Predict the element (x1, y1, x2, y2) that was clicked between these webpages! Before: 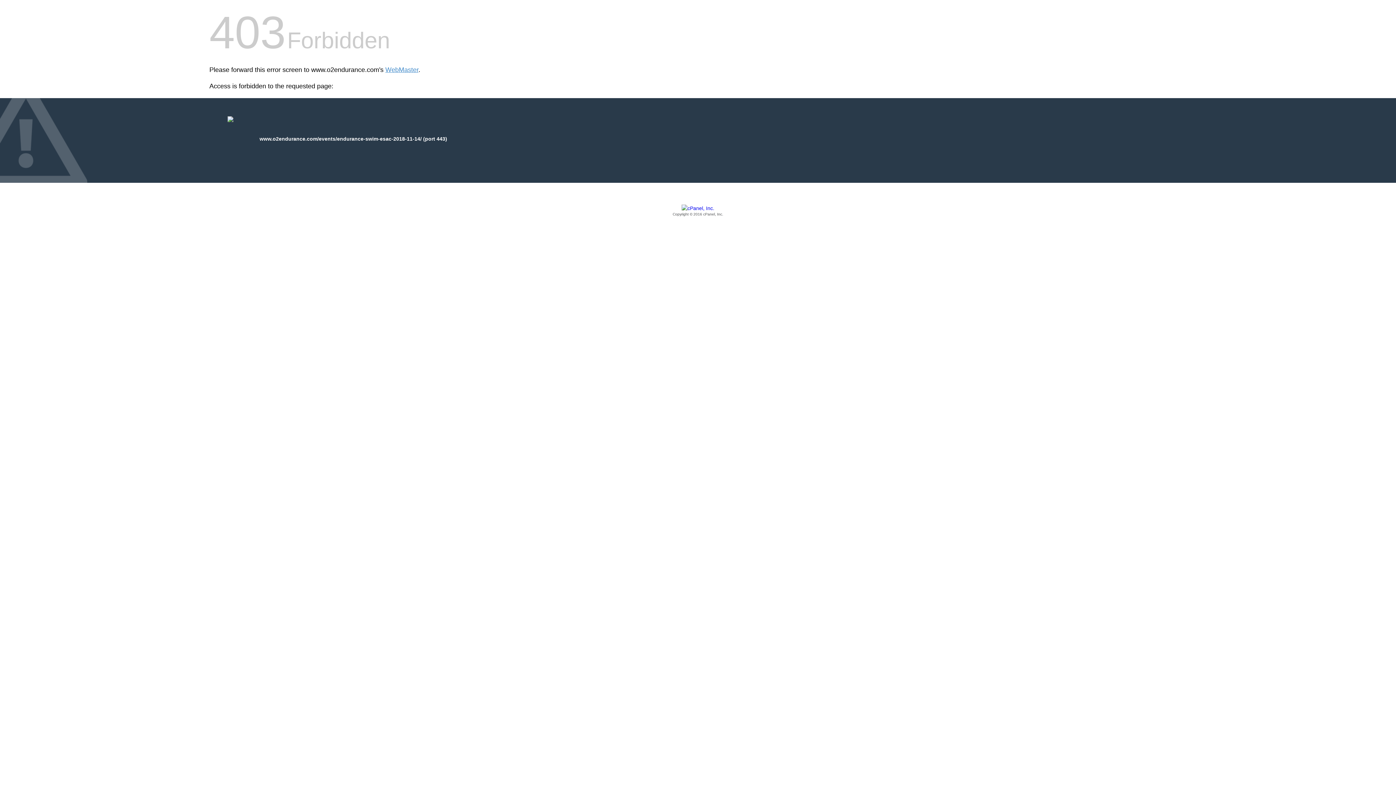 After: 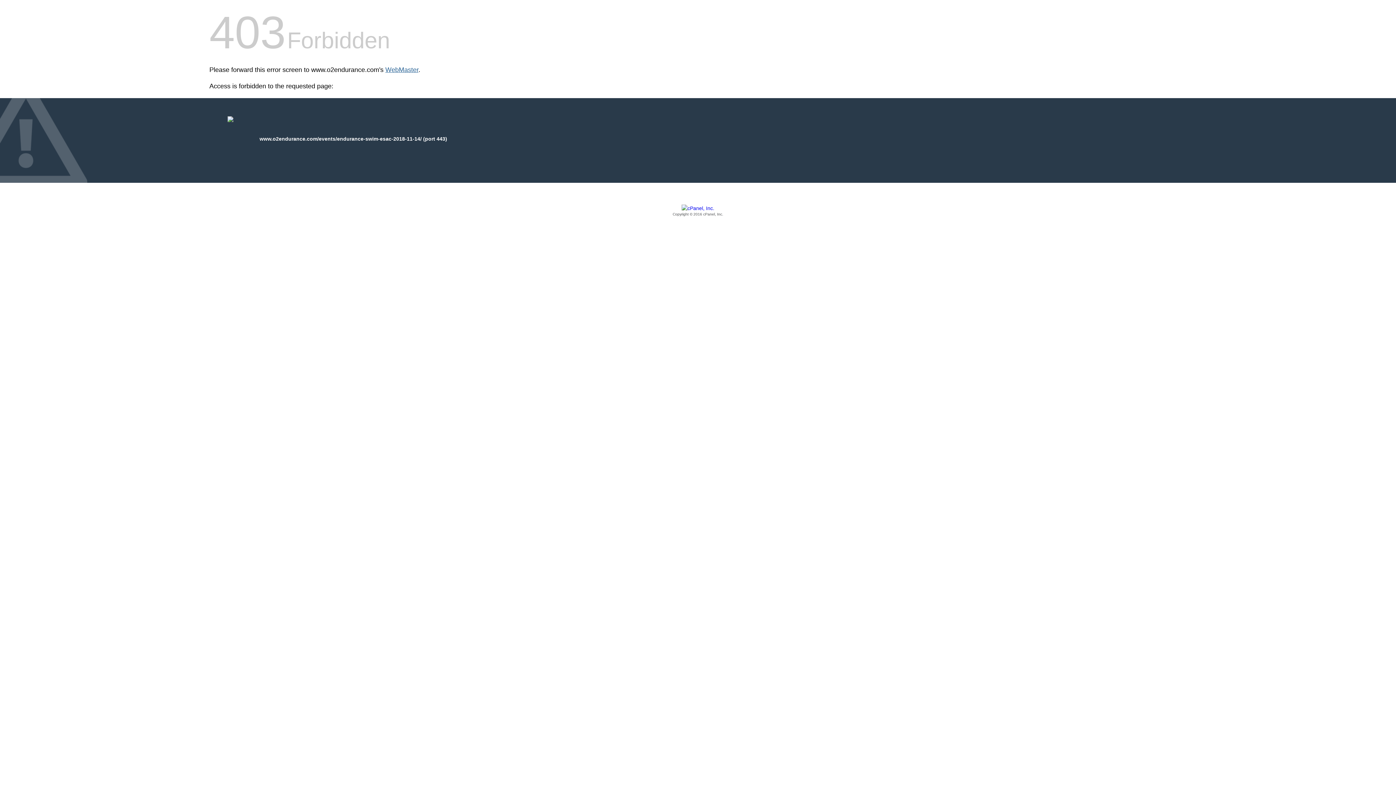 Action: bbox: (385, 66, 418, 73) label: WebMaster